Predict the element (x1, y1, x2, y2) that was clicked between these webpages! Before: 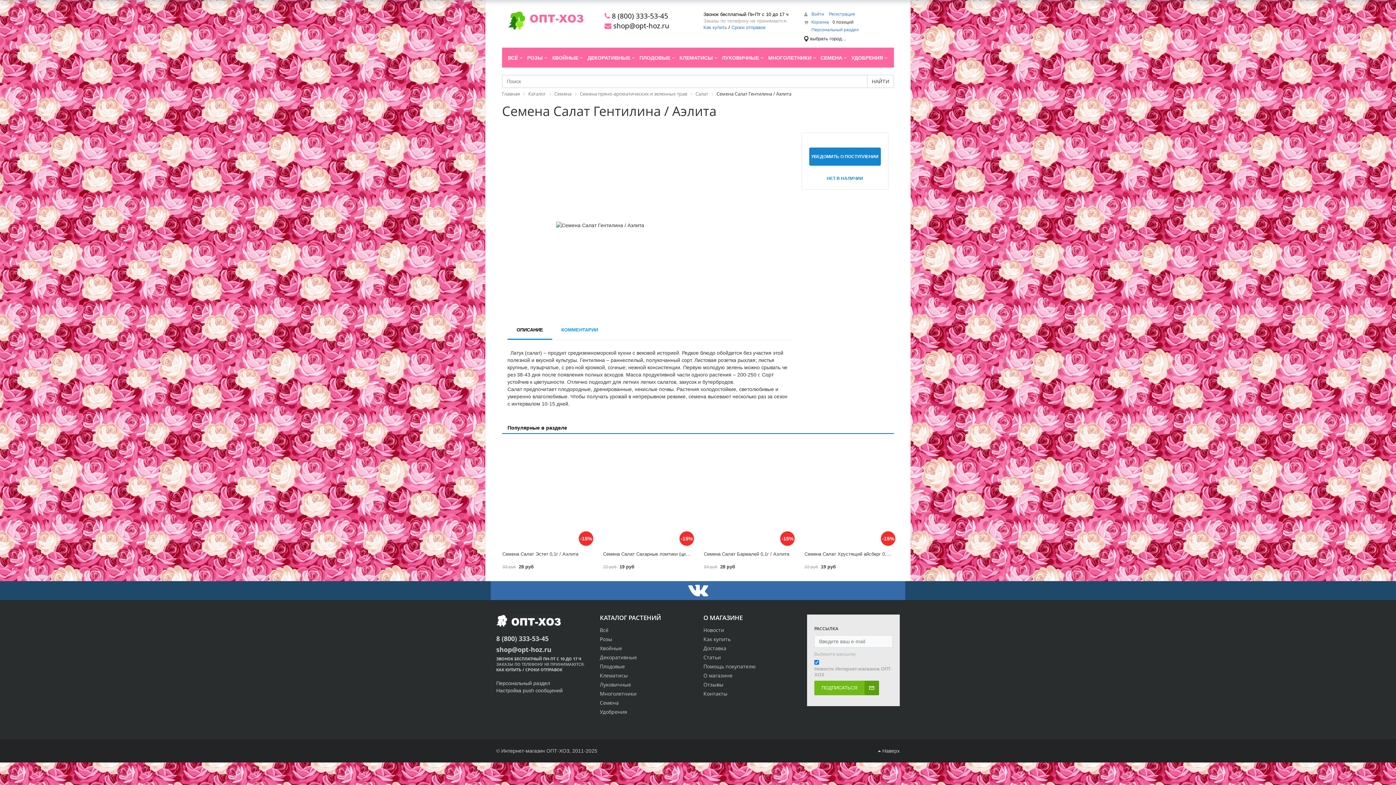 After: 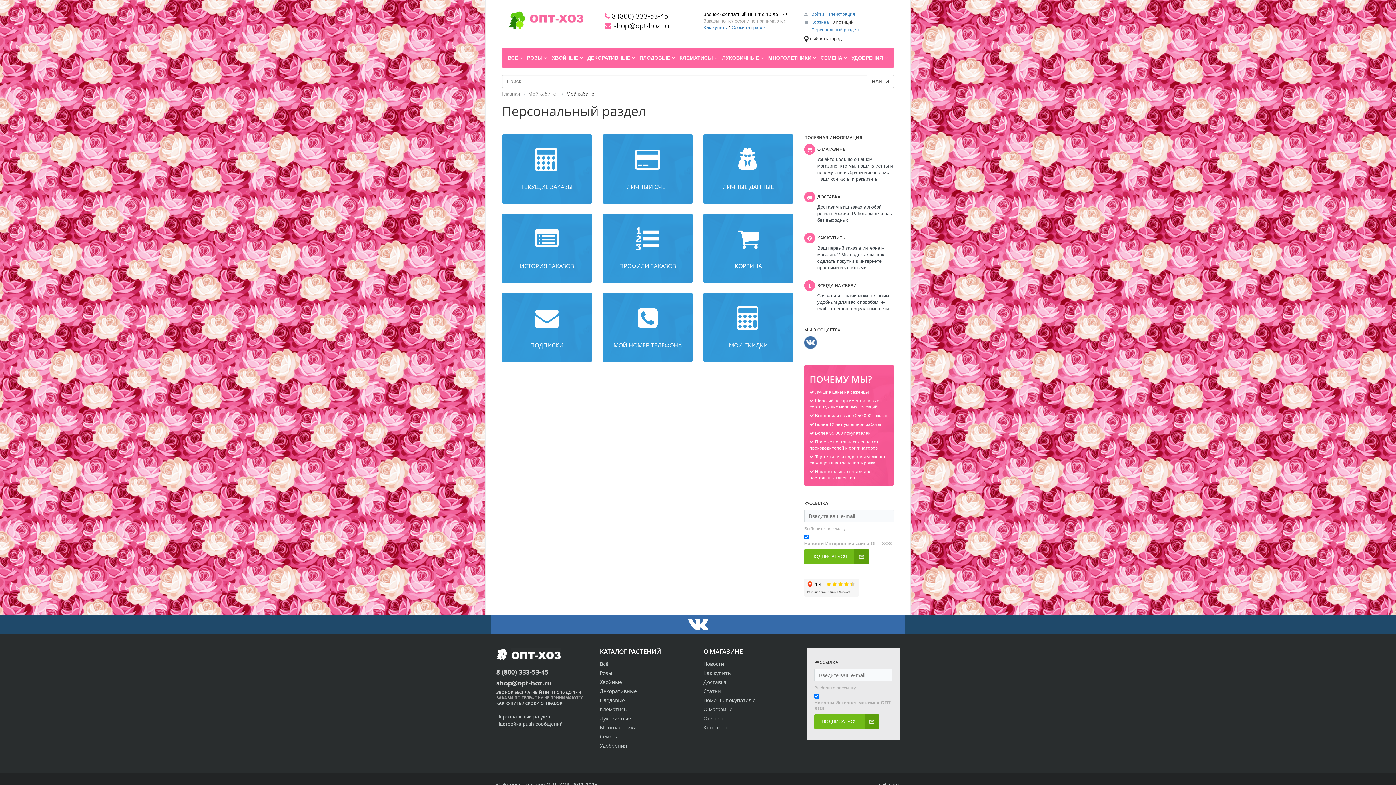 Action: label: Персональный раздел bbox: (496, 680, 550, 686)